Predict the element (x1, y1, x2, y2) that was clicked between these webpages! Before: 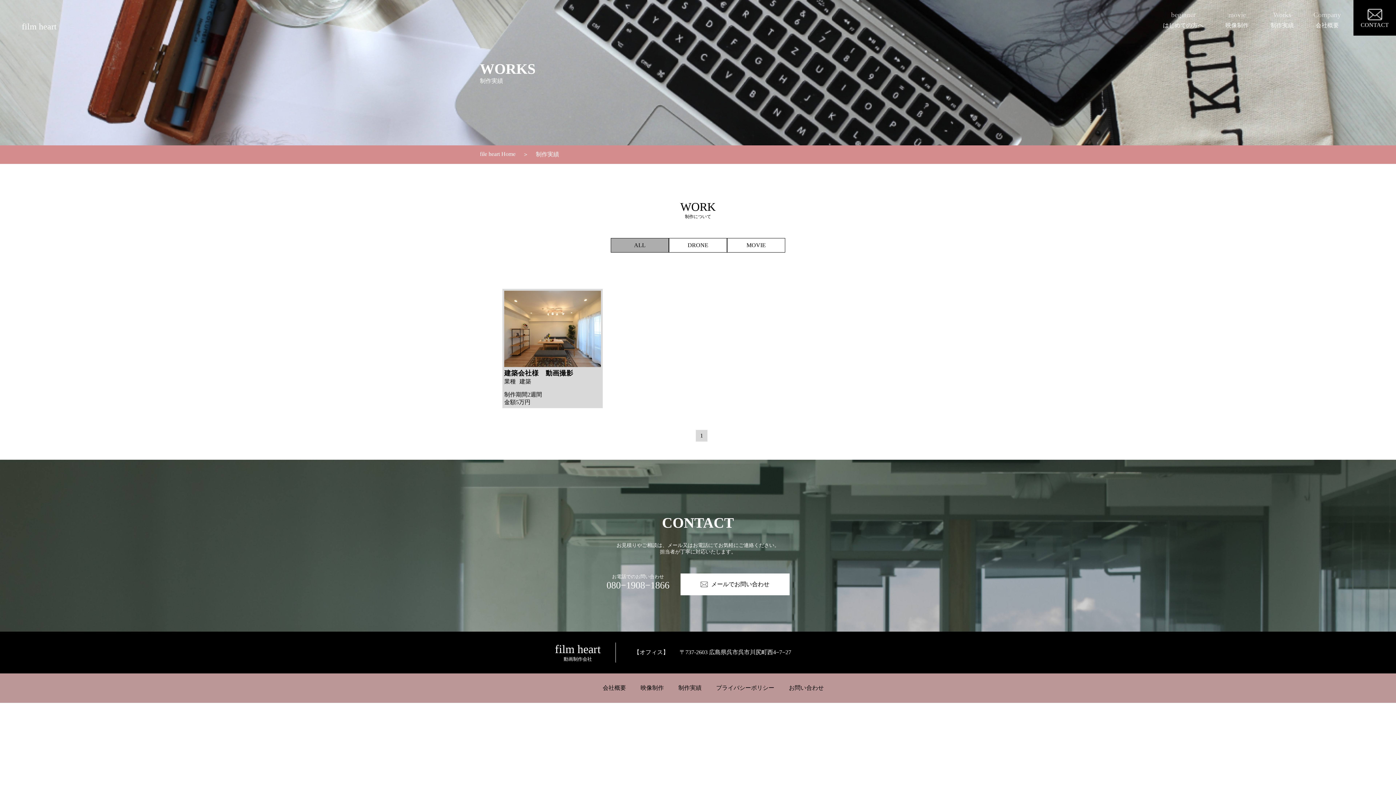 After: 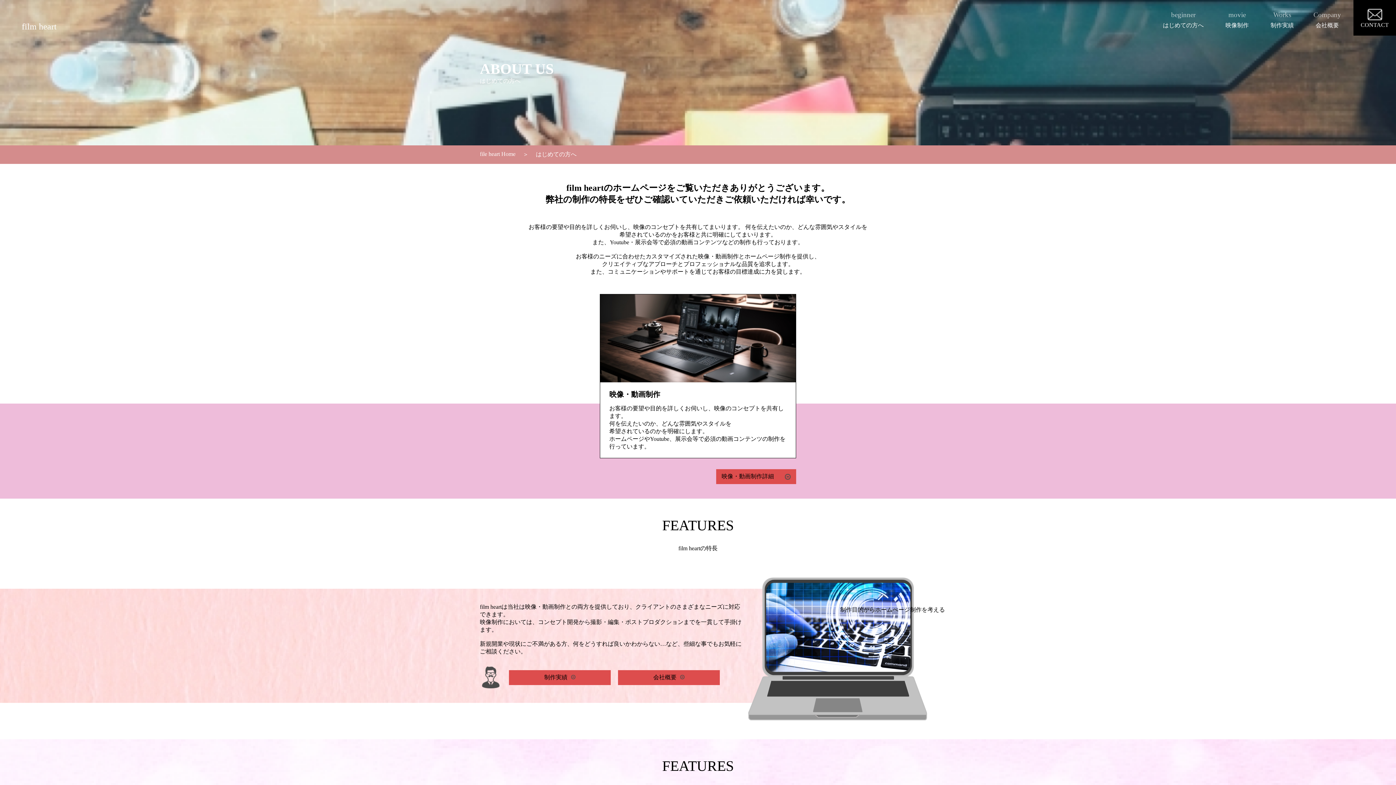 Action: bbox: (1163, 22, 1204, 28) label: はじめての方へ